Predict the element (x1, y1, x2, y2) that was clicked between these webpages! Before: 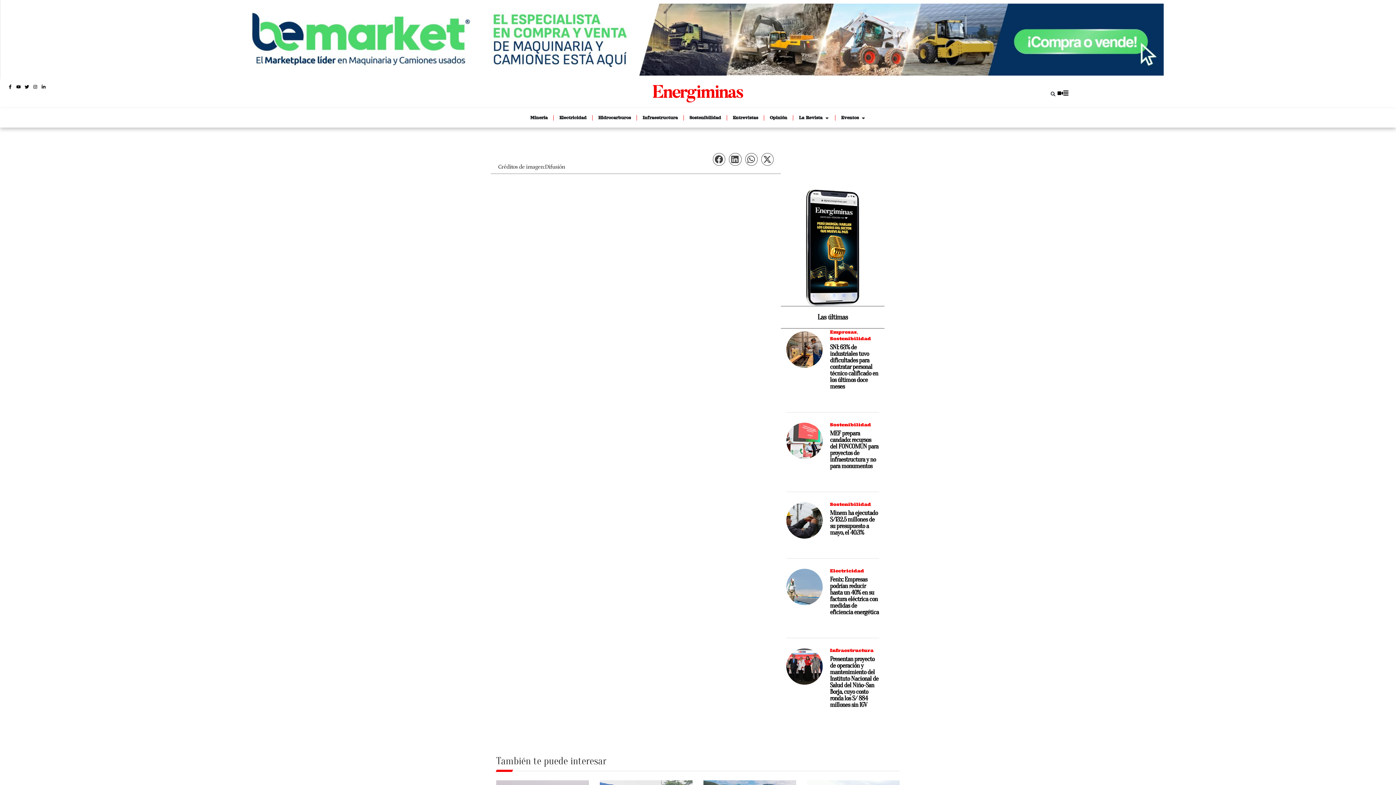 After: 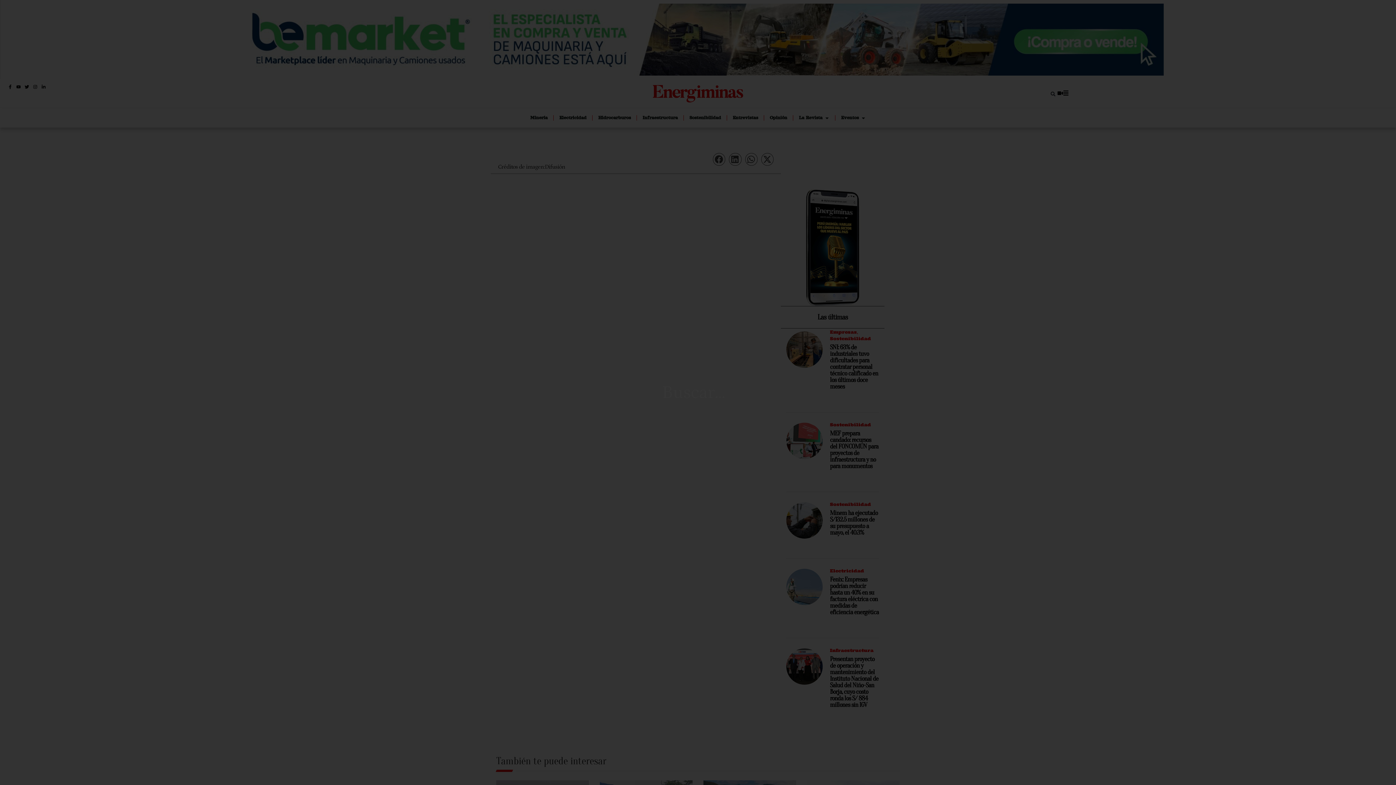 Action: label: Search bbox: (1048, 89, 1057, 98)